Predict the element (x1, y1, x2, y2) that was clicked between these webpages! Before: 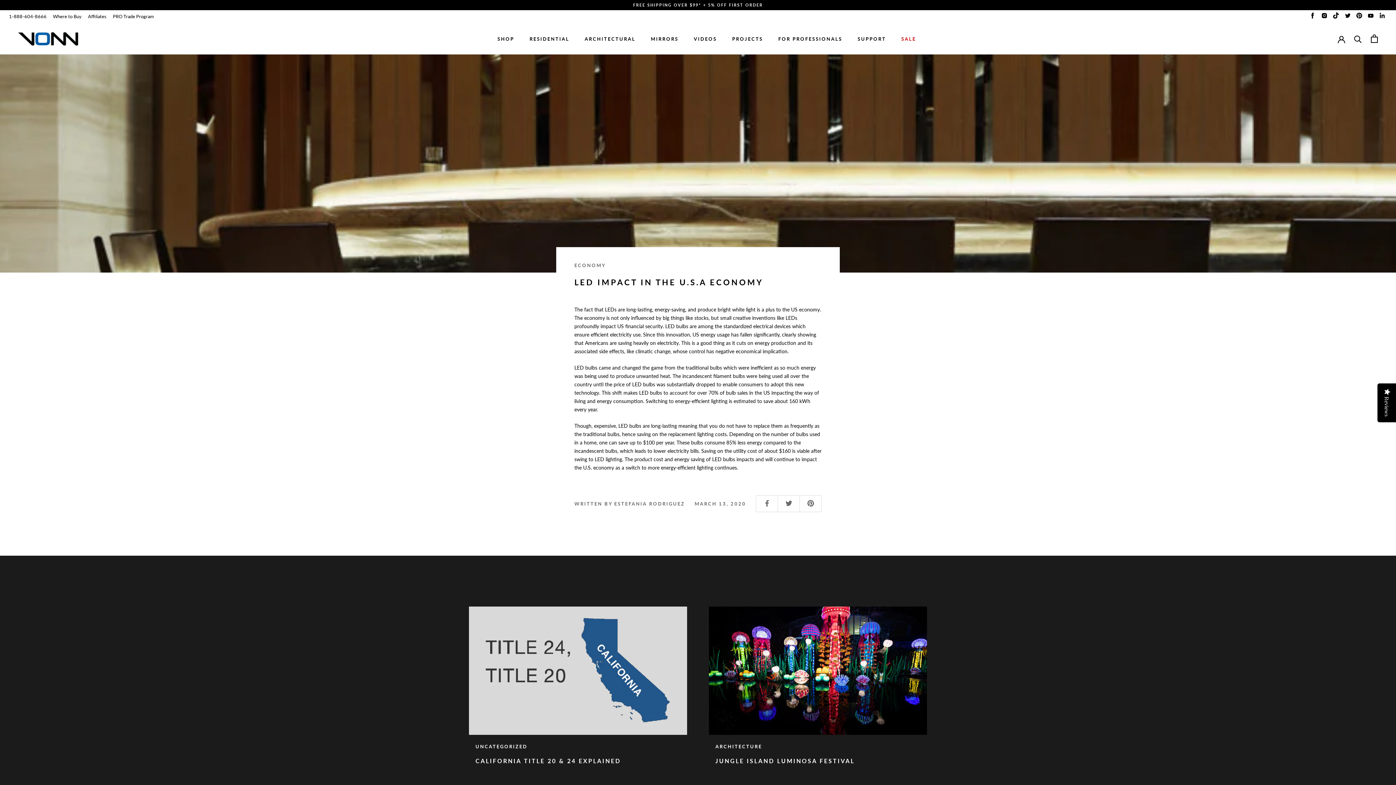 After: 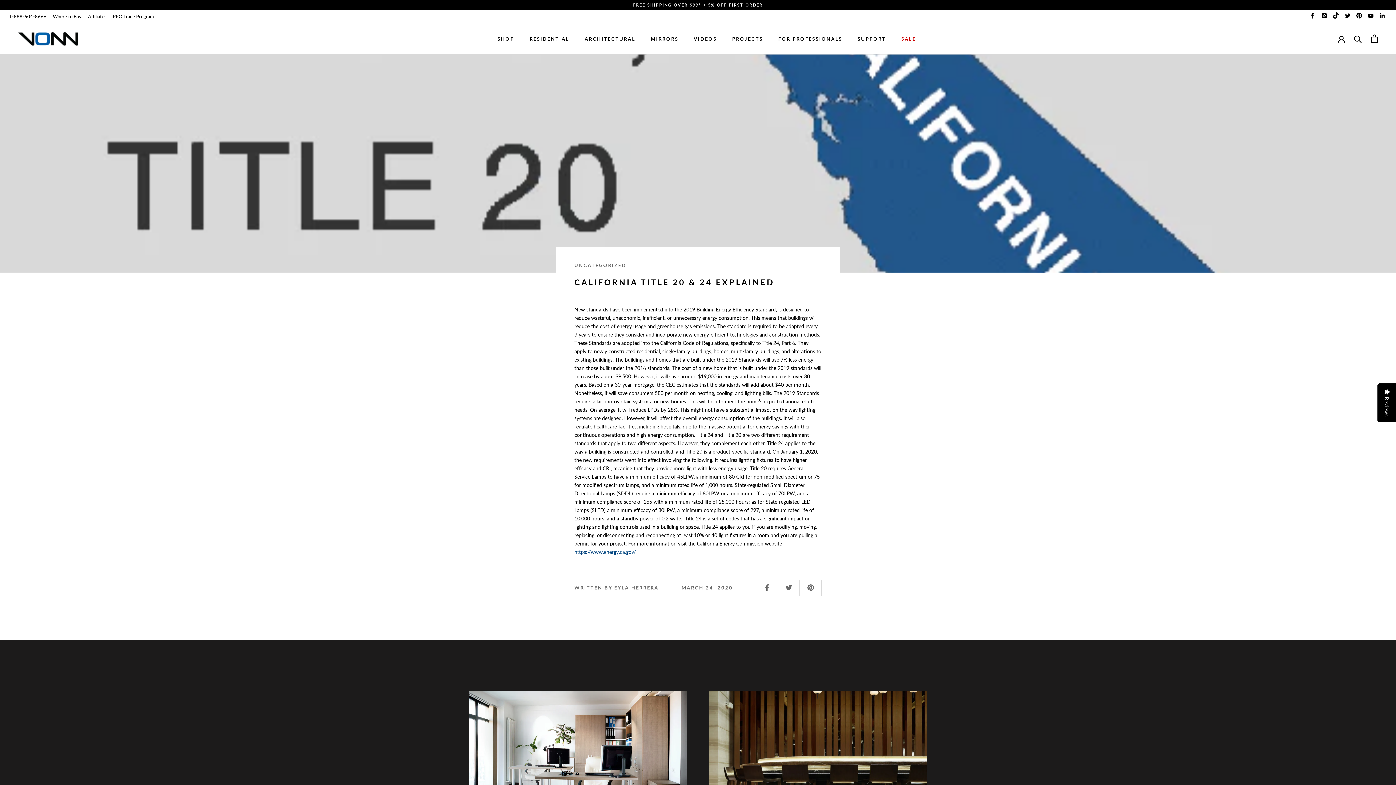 Action: bbox: (469, 607, 687, 735)